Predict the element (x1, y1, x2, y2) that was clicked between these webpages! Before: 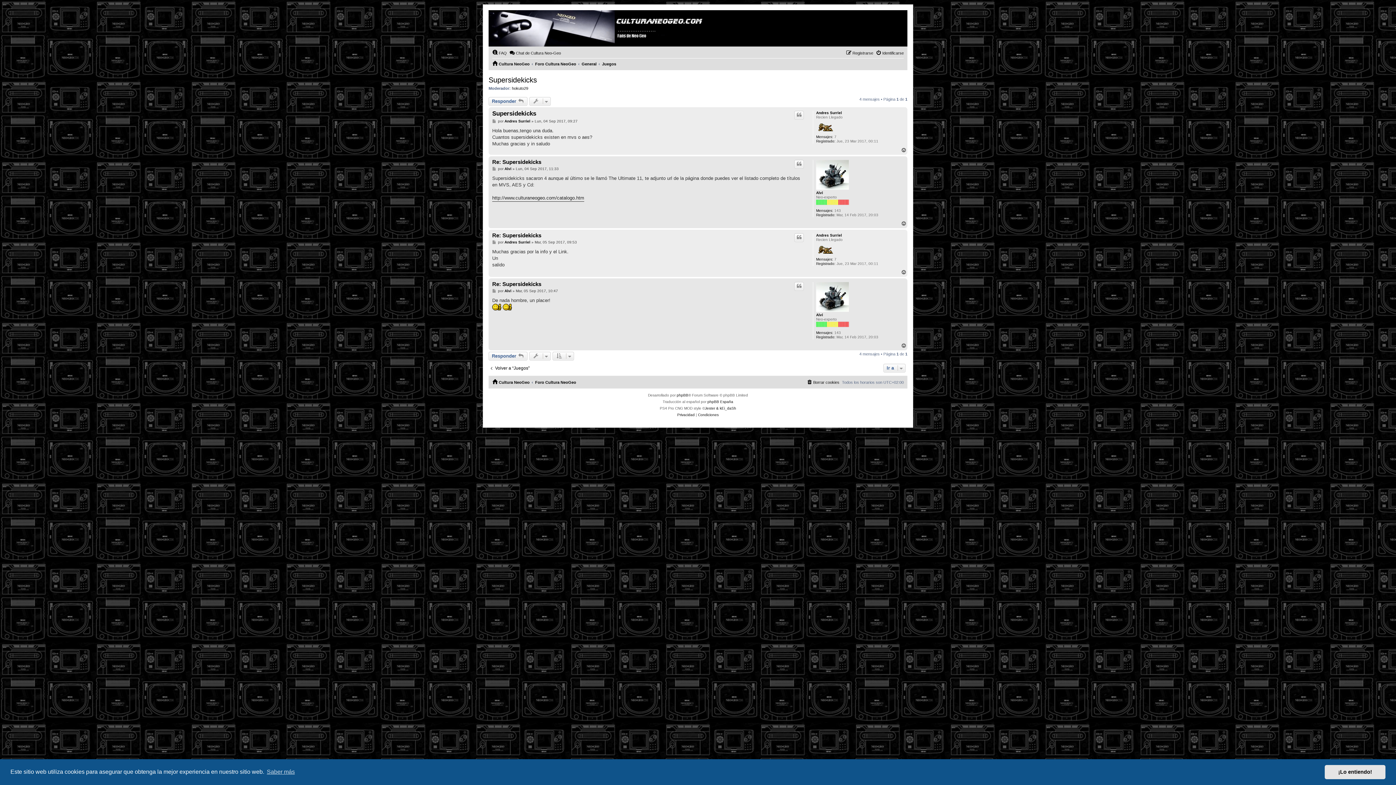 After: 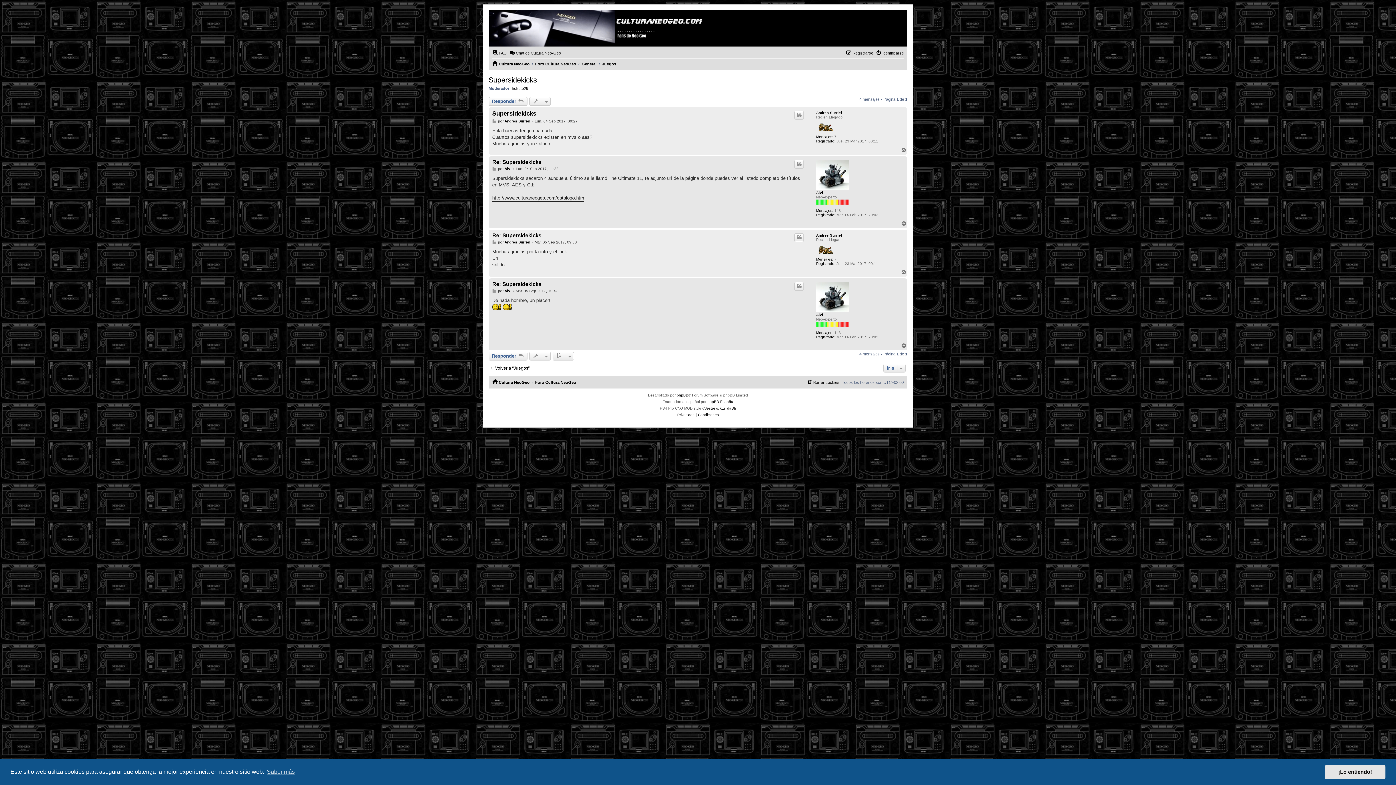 Action: label: Arriba bbox: (901, 269, 907, 275)